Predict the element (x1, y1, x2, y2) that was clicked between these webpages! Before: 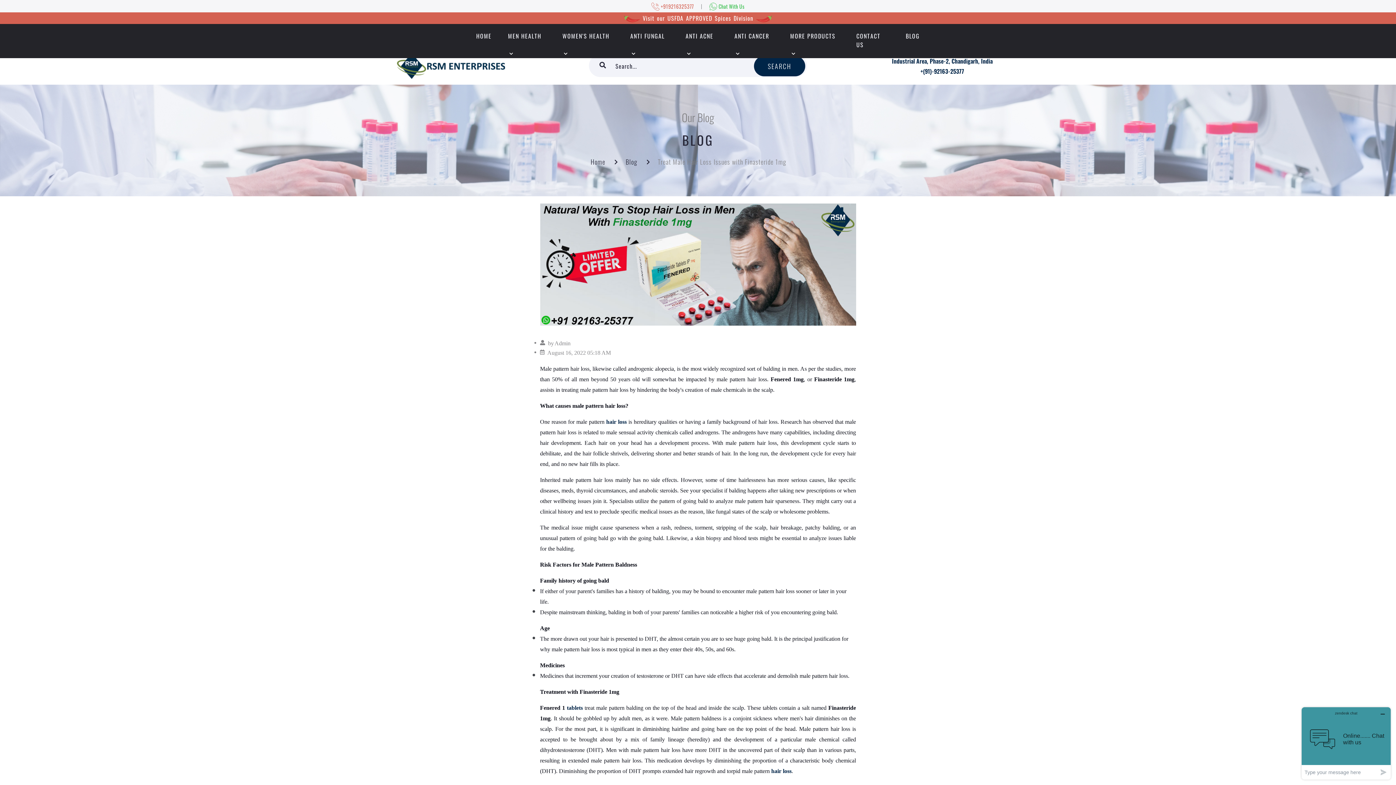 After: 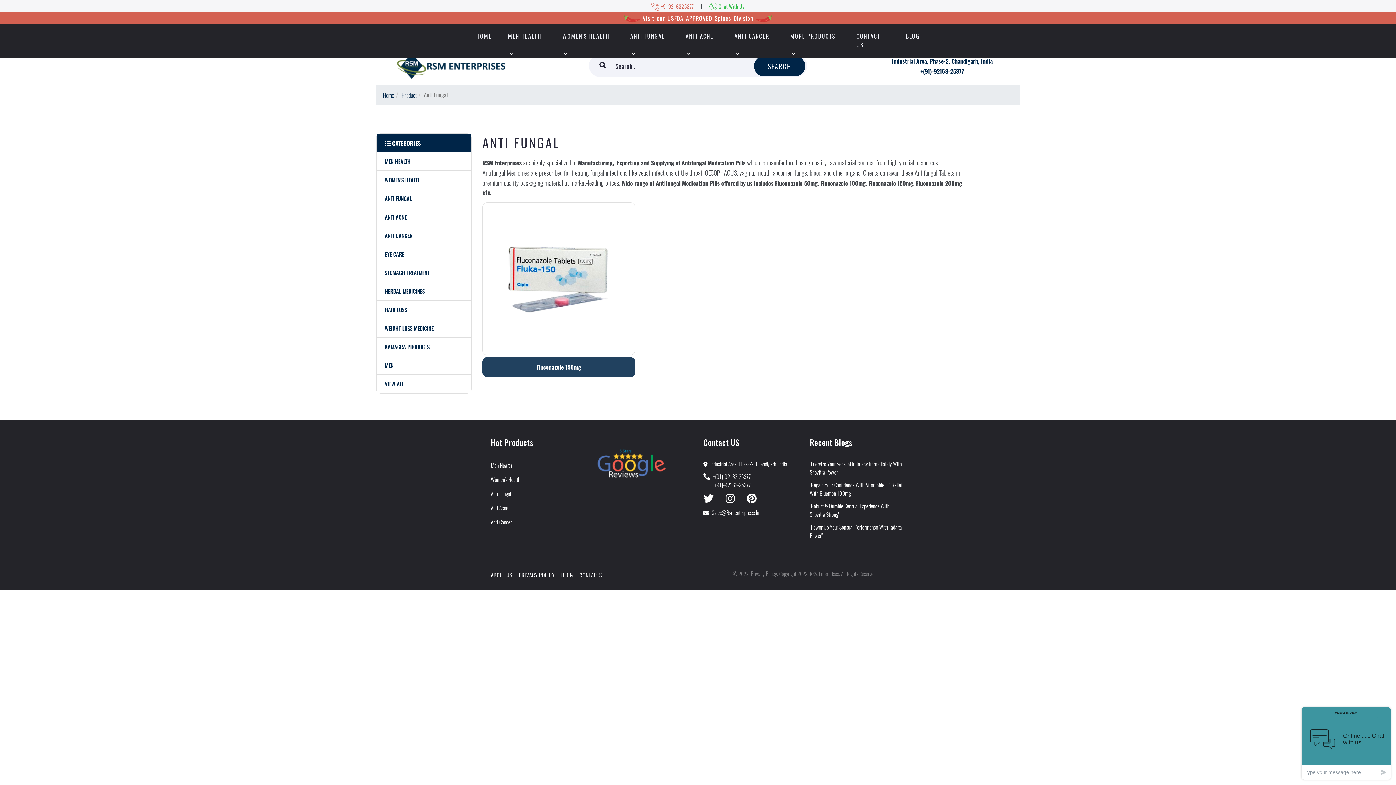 Action: bbox: (630, 24, 664, 48) label: ANTI FUNGAL